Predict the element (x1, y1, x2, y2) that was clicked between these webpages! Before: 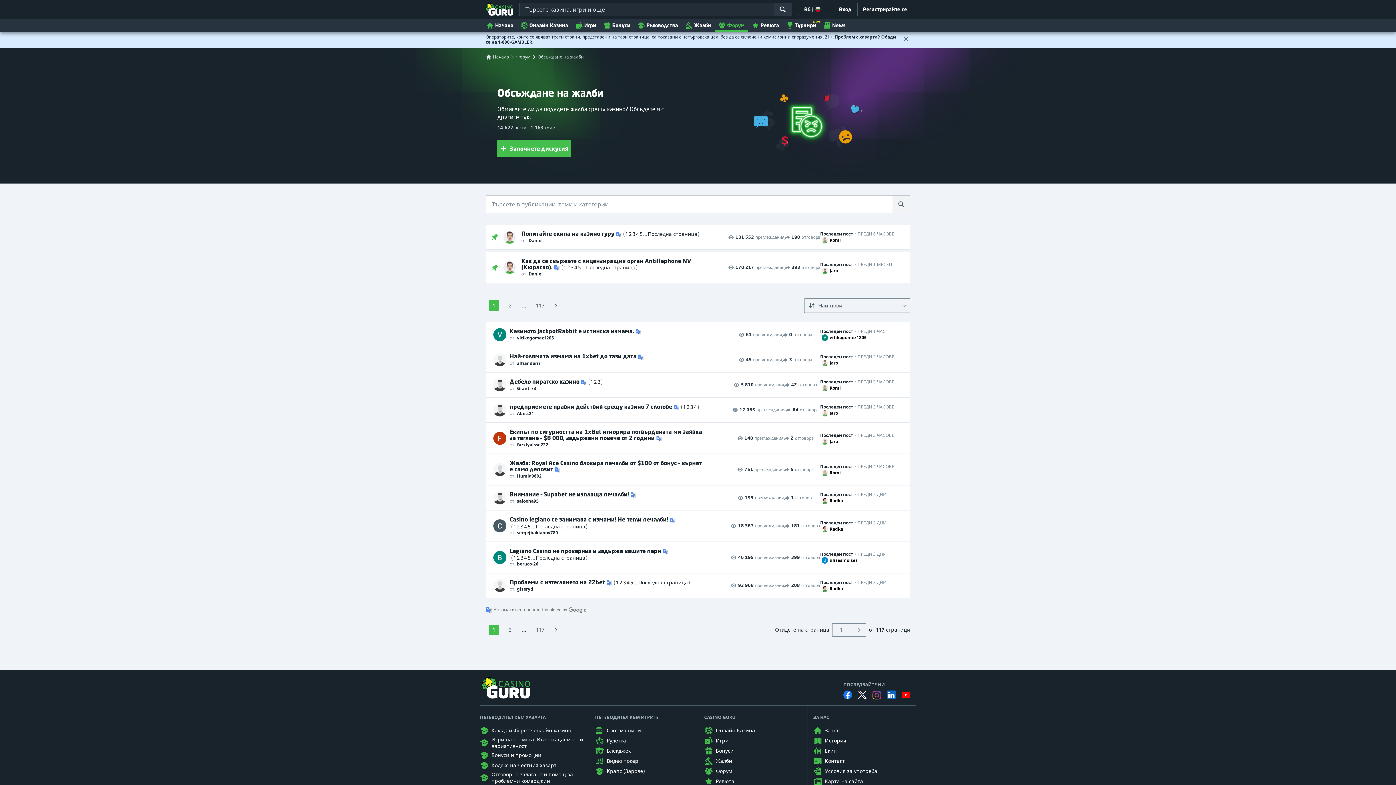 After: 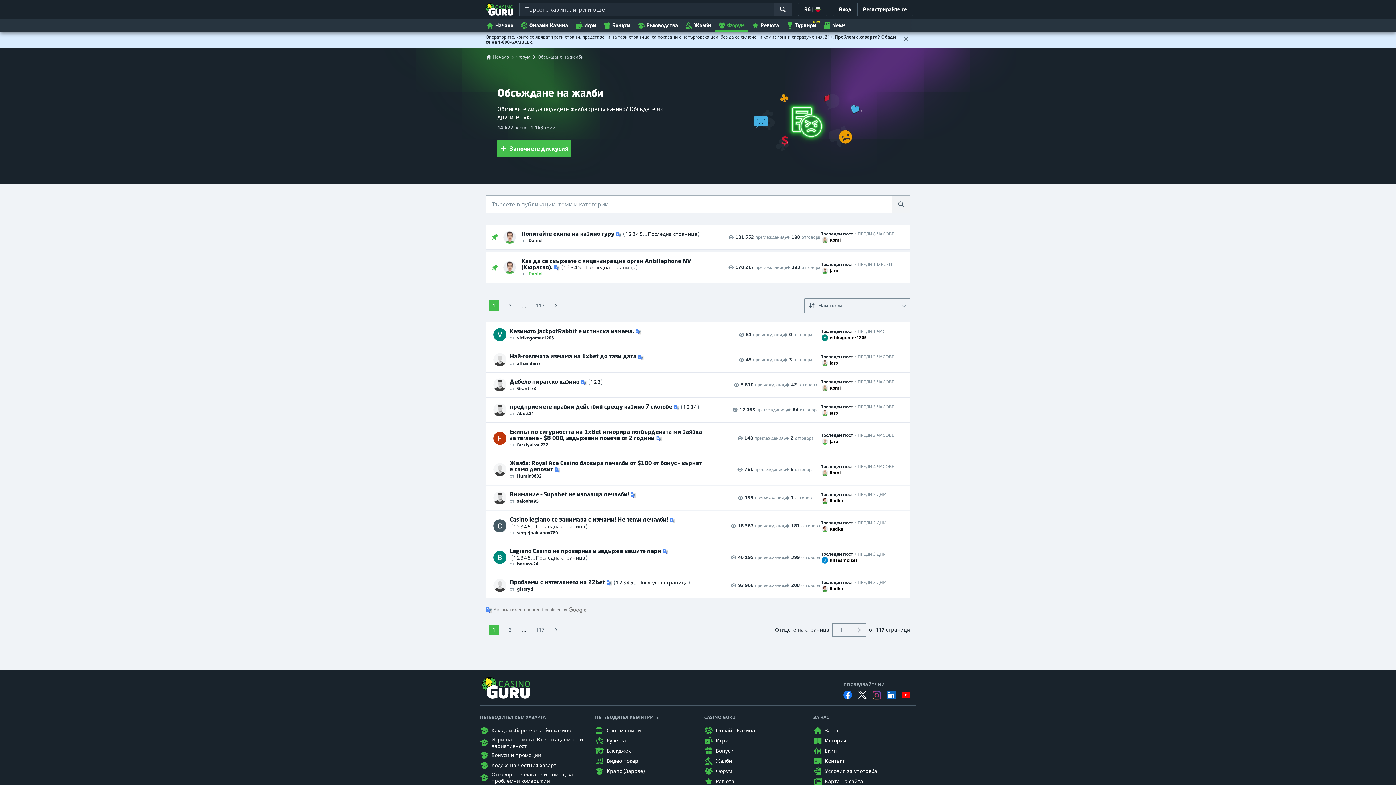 Action: bbox: (527, 271, 542, 277) label: Daniel